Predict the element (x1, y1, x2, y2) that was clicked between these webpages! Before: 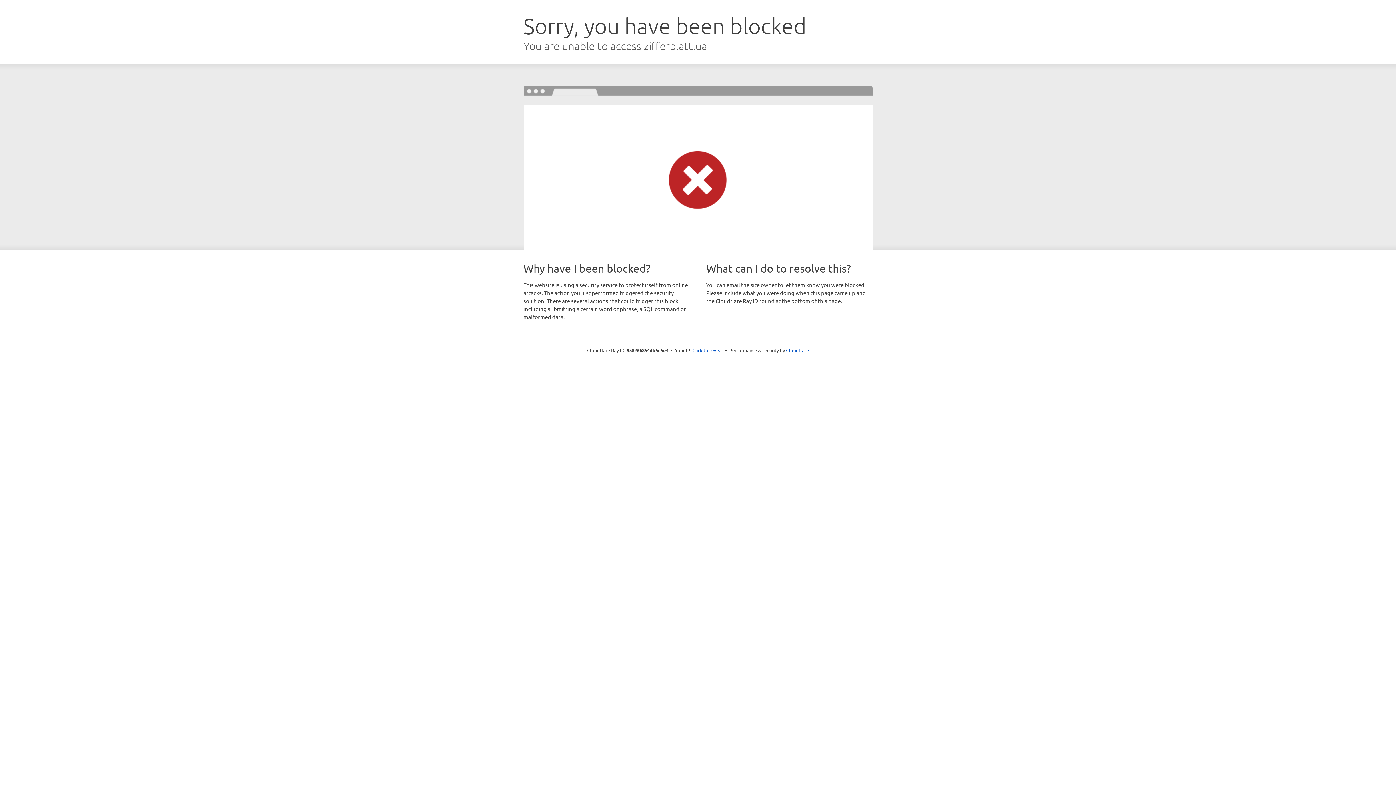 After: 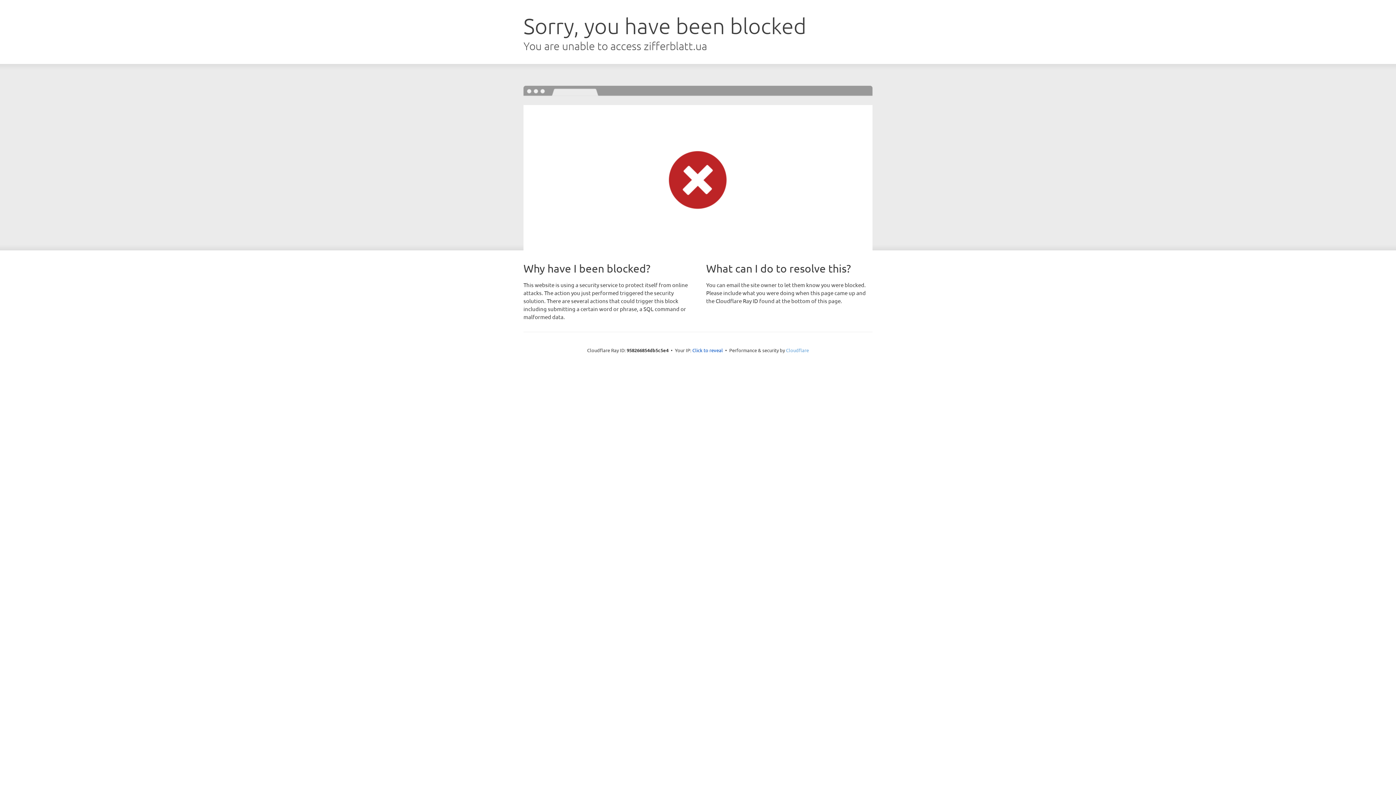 Action: bbox: (786, 347, 809, 353) label: Cloudflare